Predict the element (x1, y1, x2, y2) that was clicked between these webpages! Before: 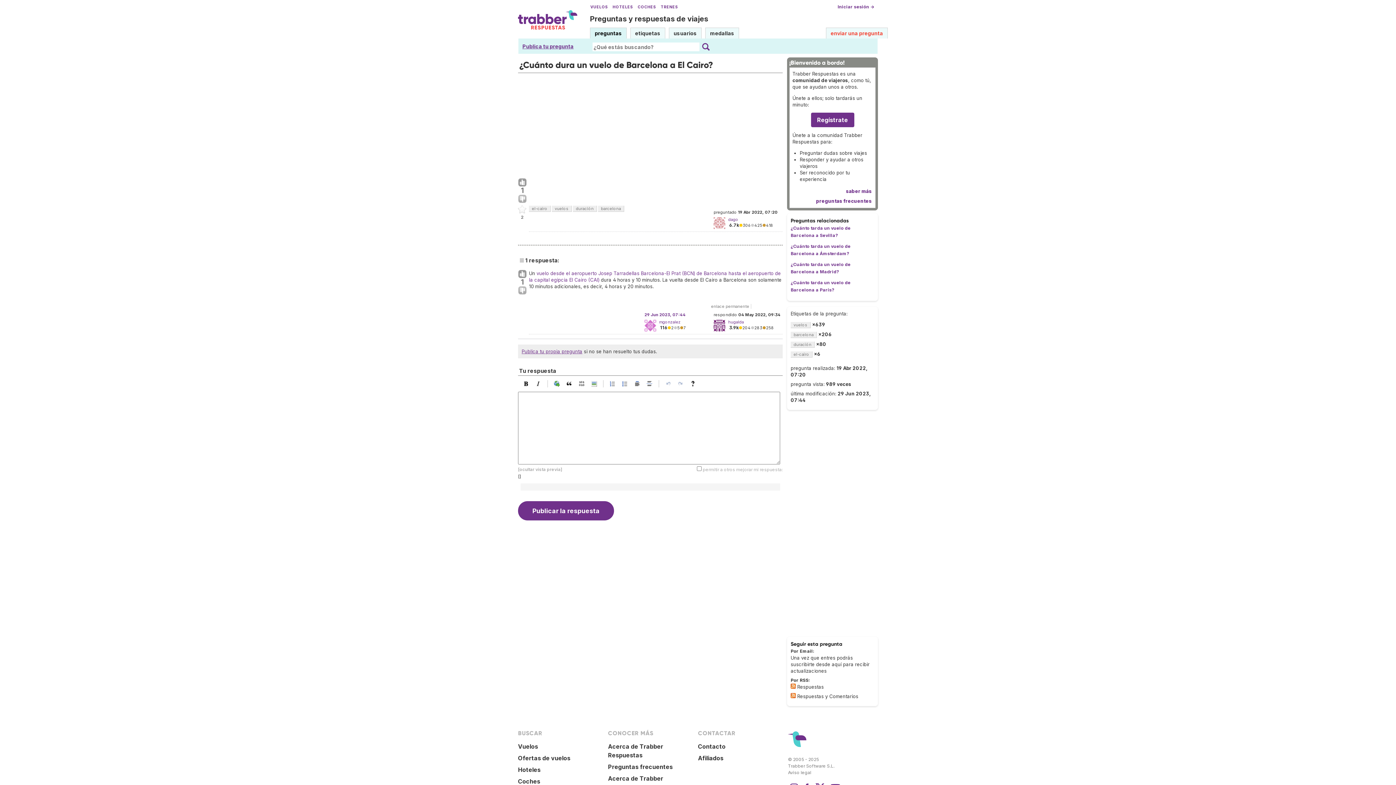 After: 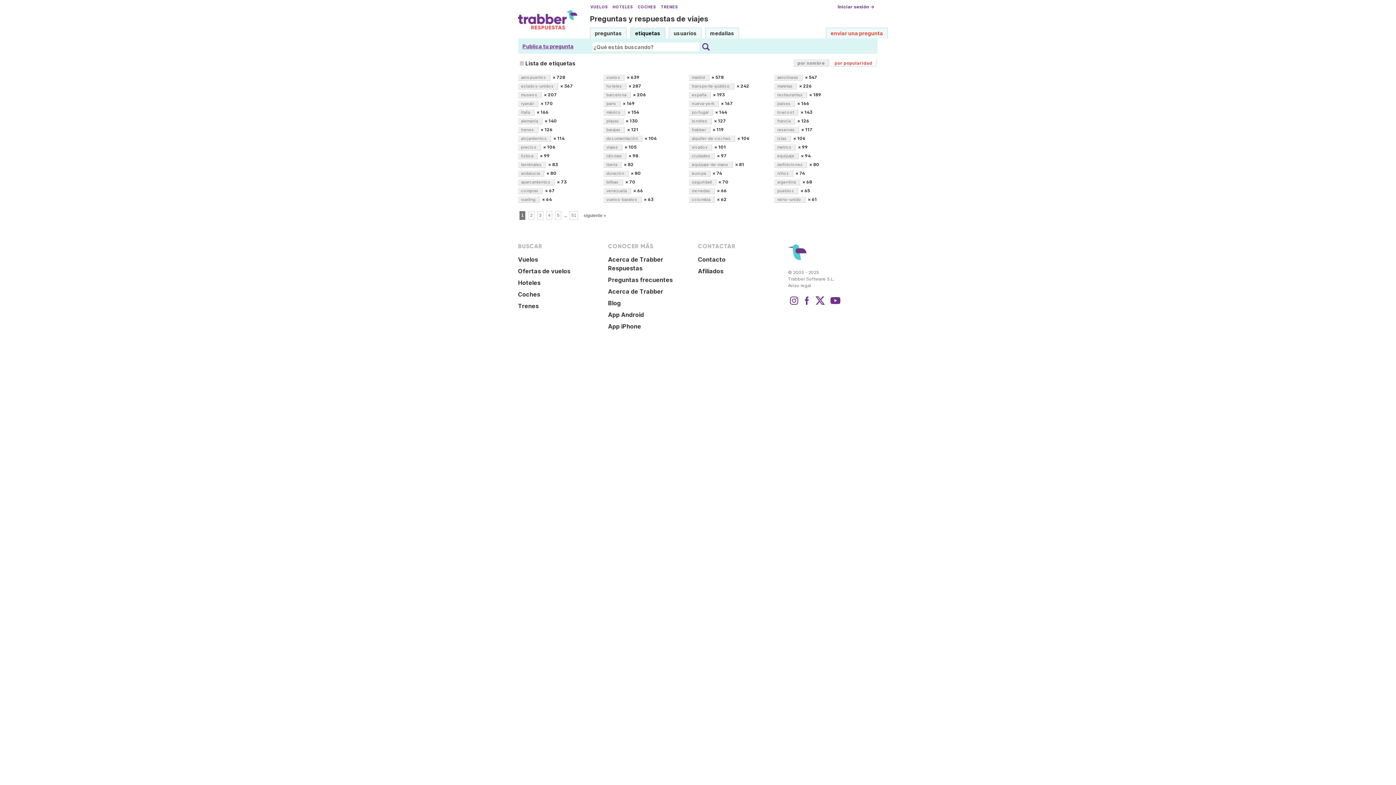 Action: label: etiquetas bbox: (630, 27, 665, 38)